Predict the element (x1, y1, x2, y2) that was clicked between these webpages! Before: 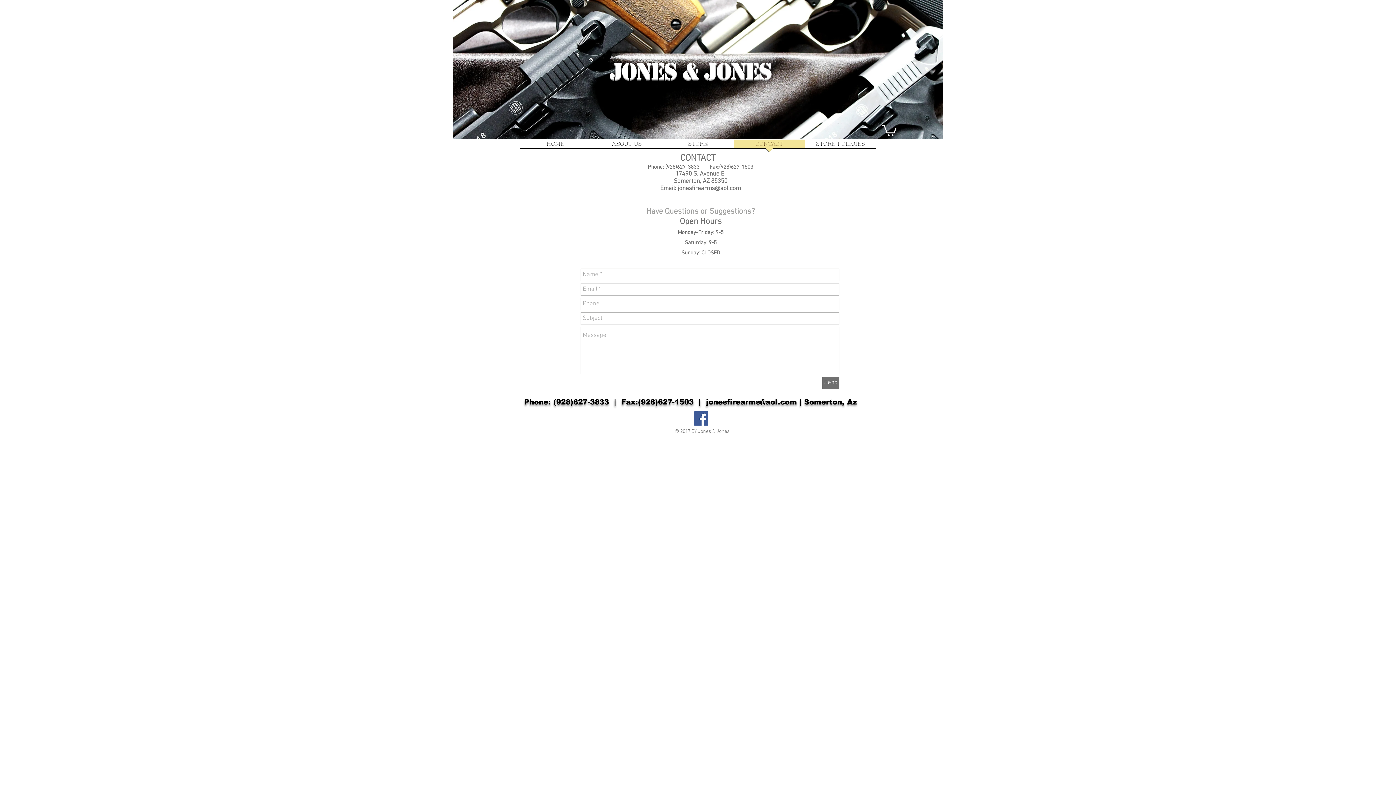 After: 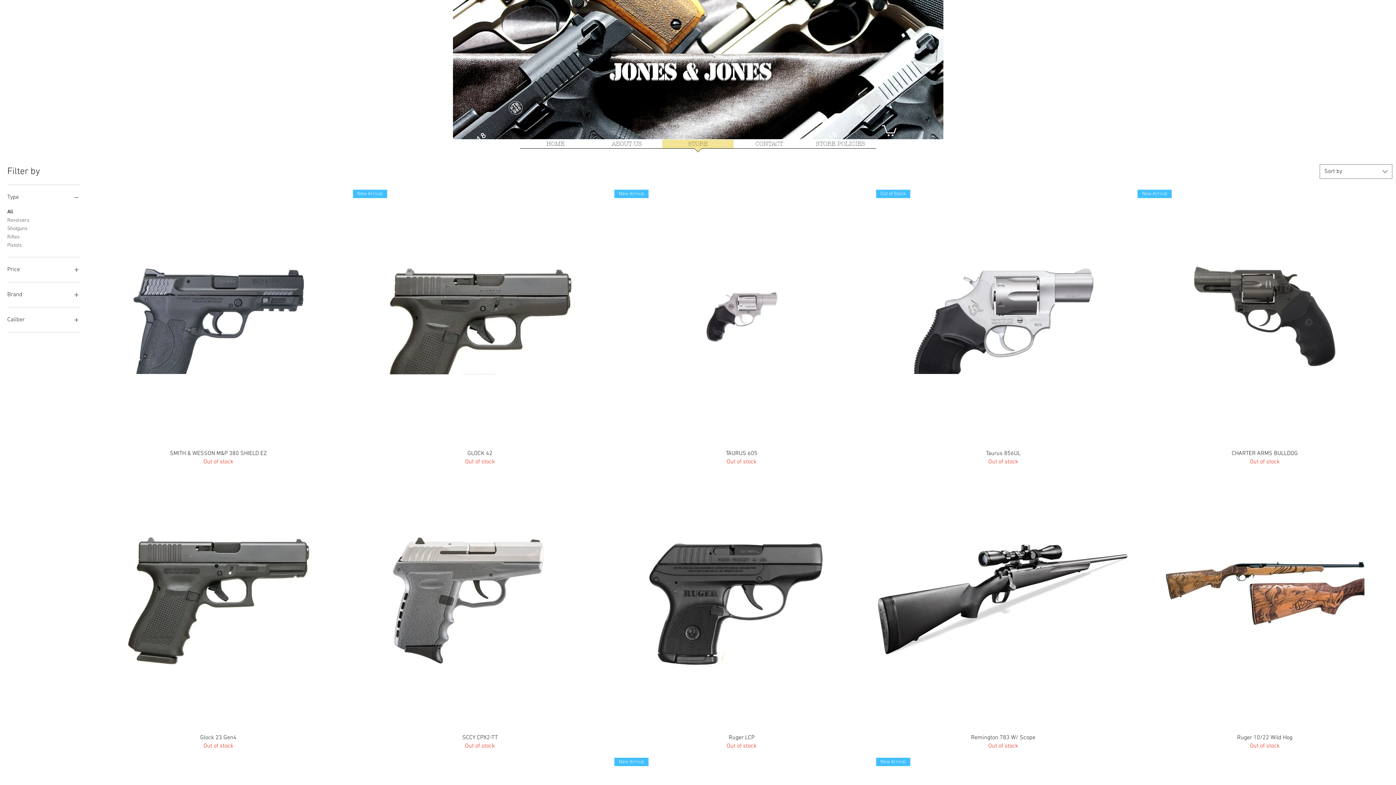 Action: bbox: (662, 139, 733, 152) label: STORE